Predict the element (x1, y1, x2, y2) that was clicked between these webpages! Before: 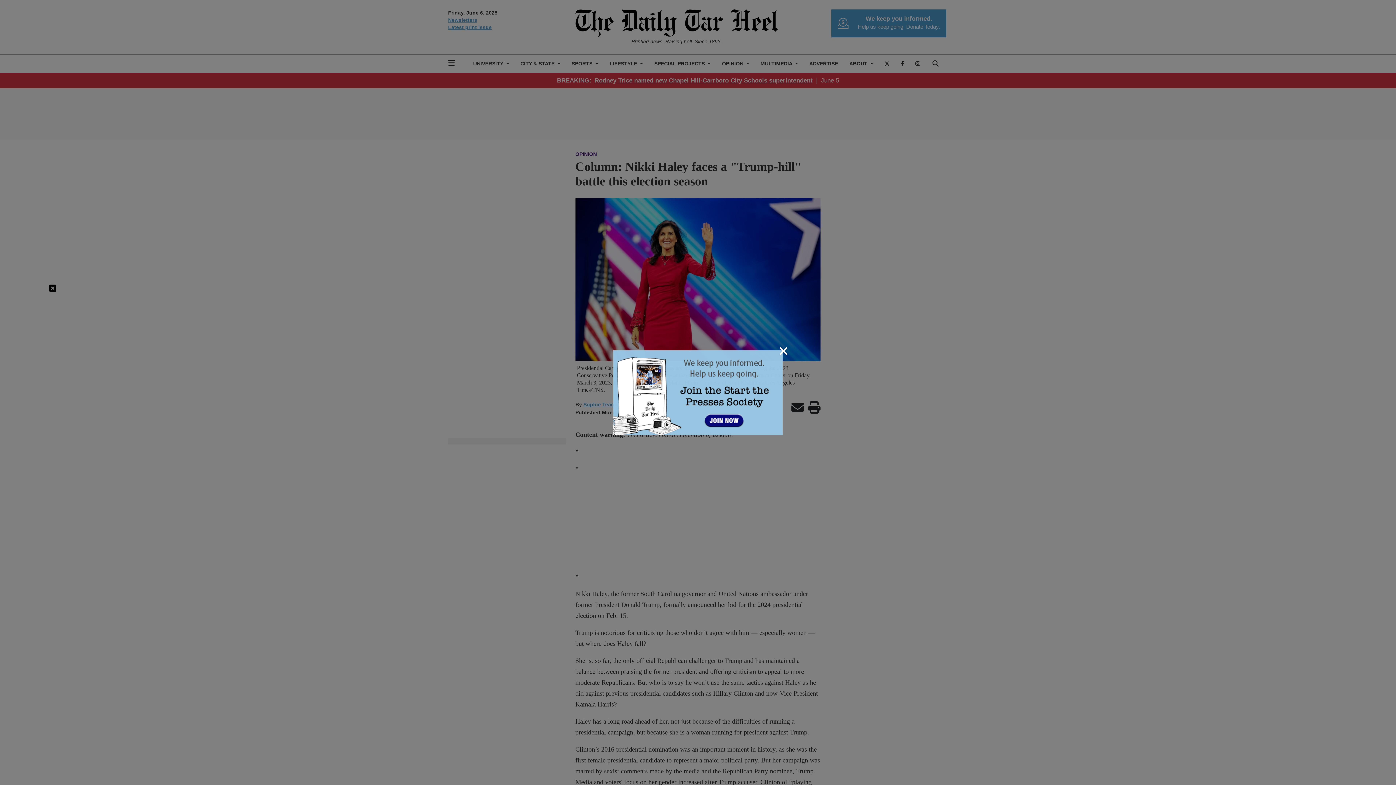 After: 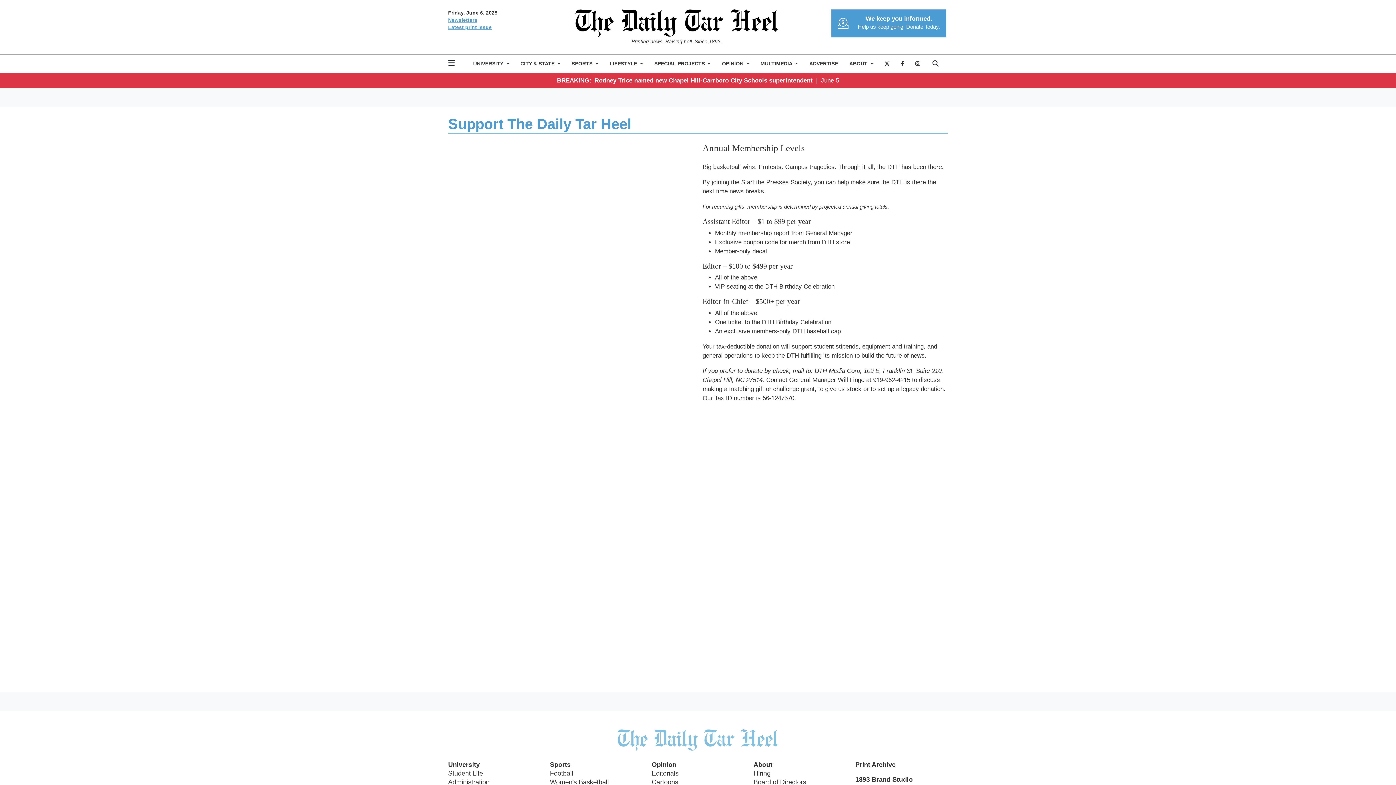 Action: bbox: (613, 388, 782, 395)